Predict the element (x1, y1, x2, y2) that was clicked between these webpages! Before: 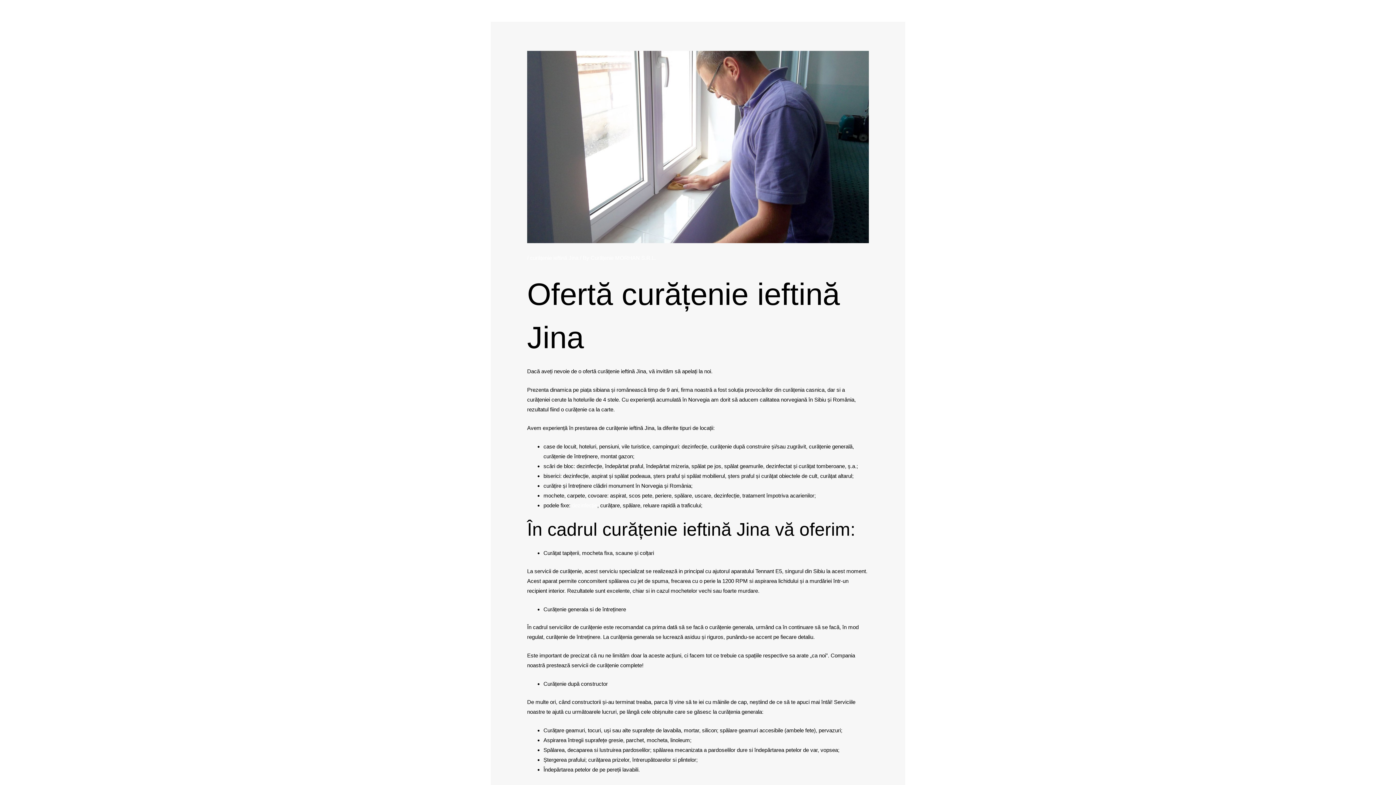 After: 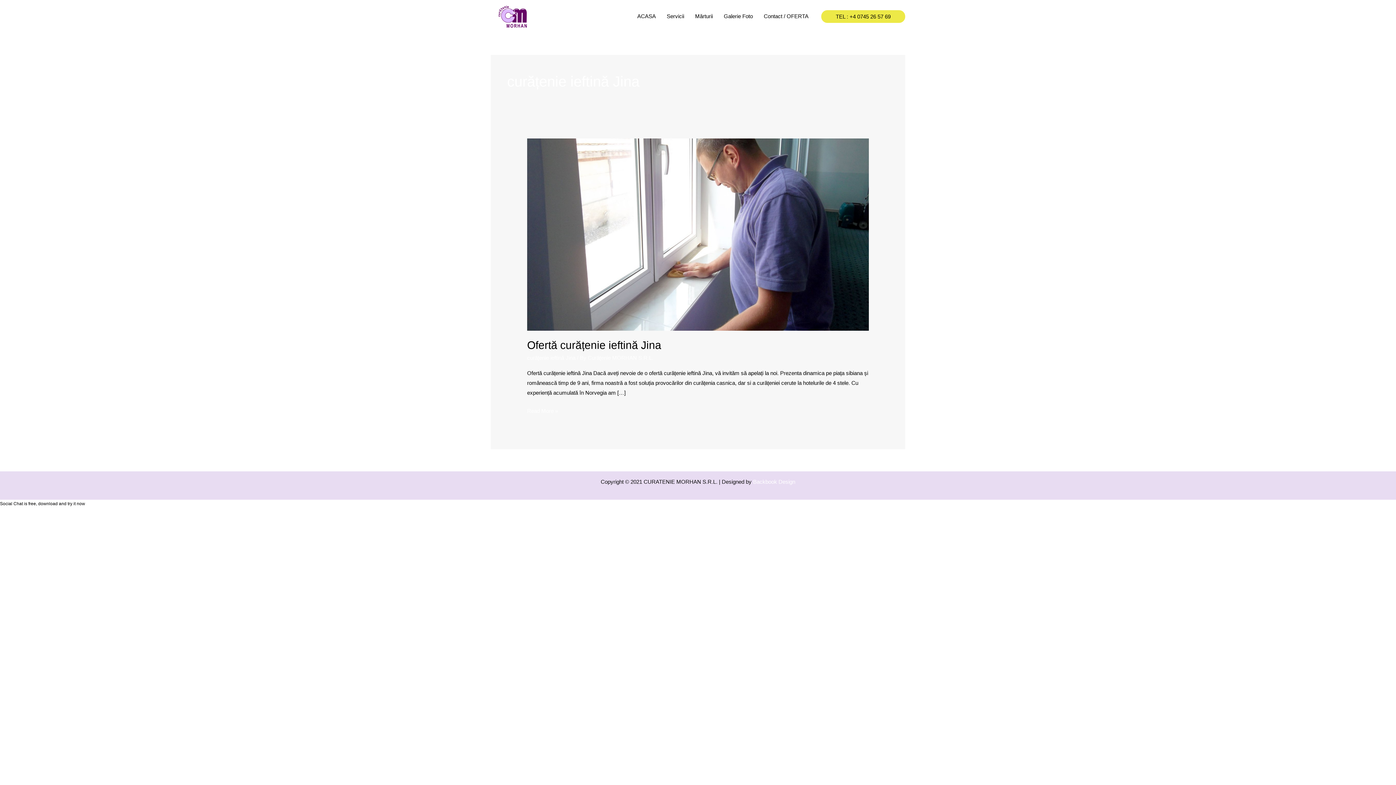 Action: bbox: (530, 254, 578, 261) label: curățenie ieftină Jina